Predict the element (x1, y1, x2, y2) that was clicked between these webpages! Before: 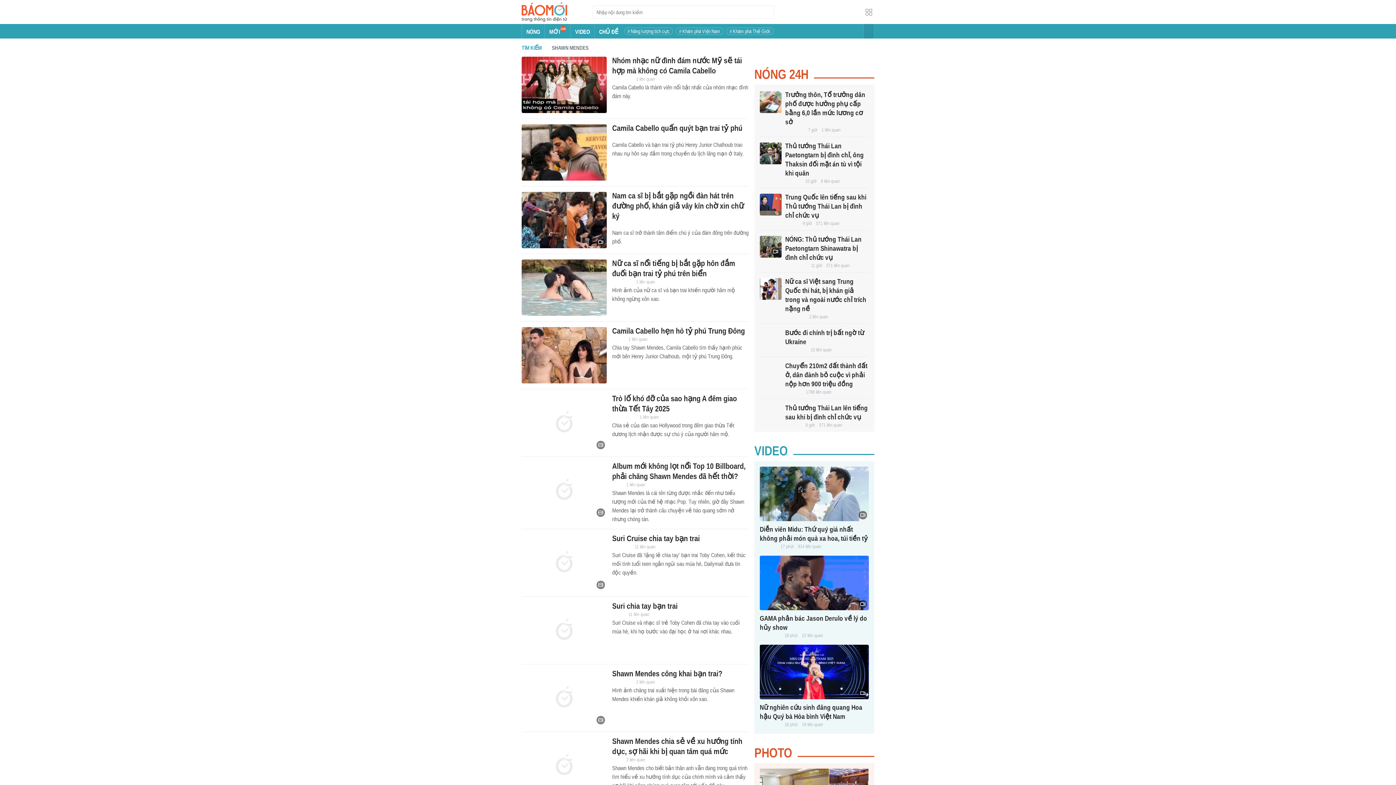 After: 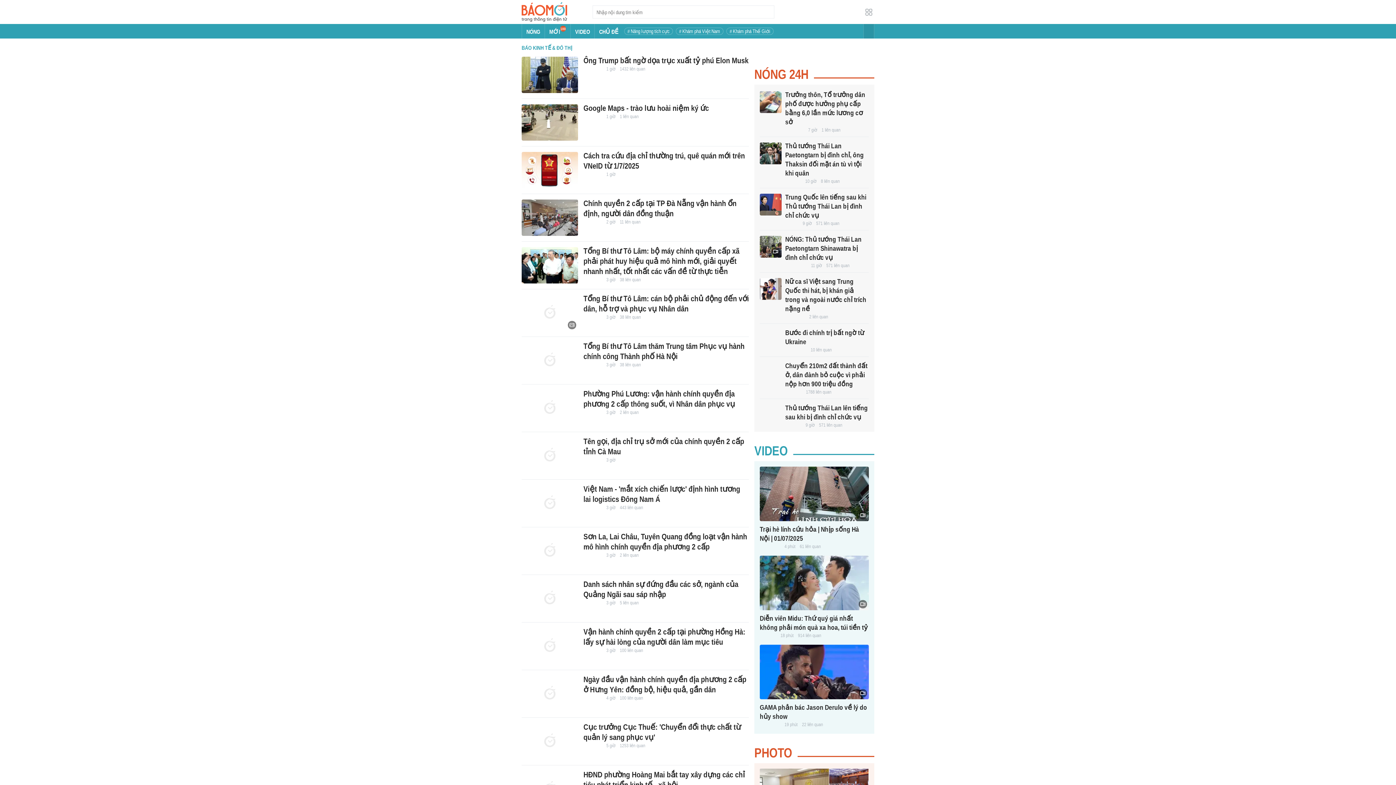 Action: bbox: (785, 127, 804, 133)